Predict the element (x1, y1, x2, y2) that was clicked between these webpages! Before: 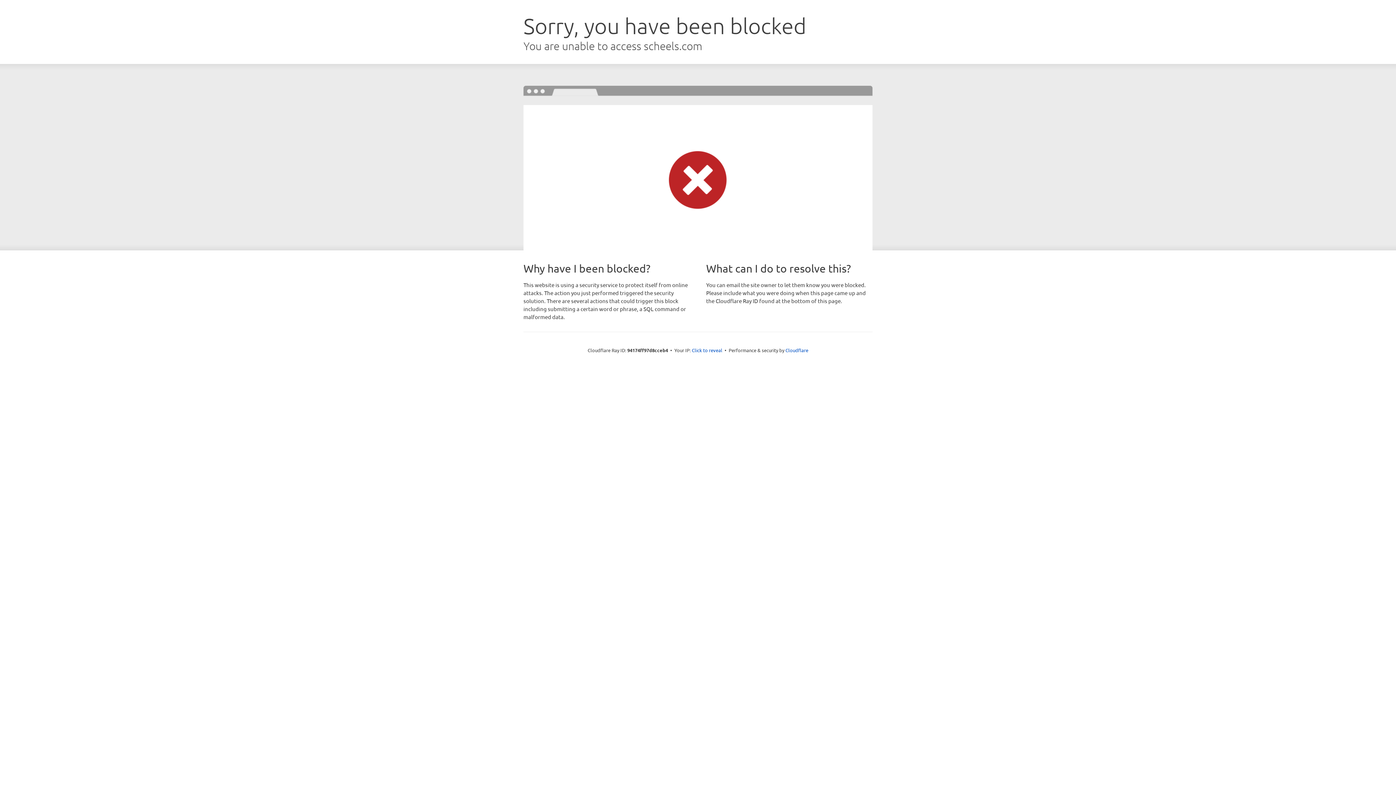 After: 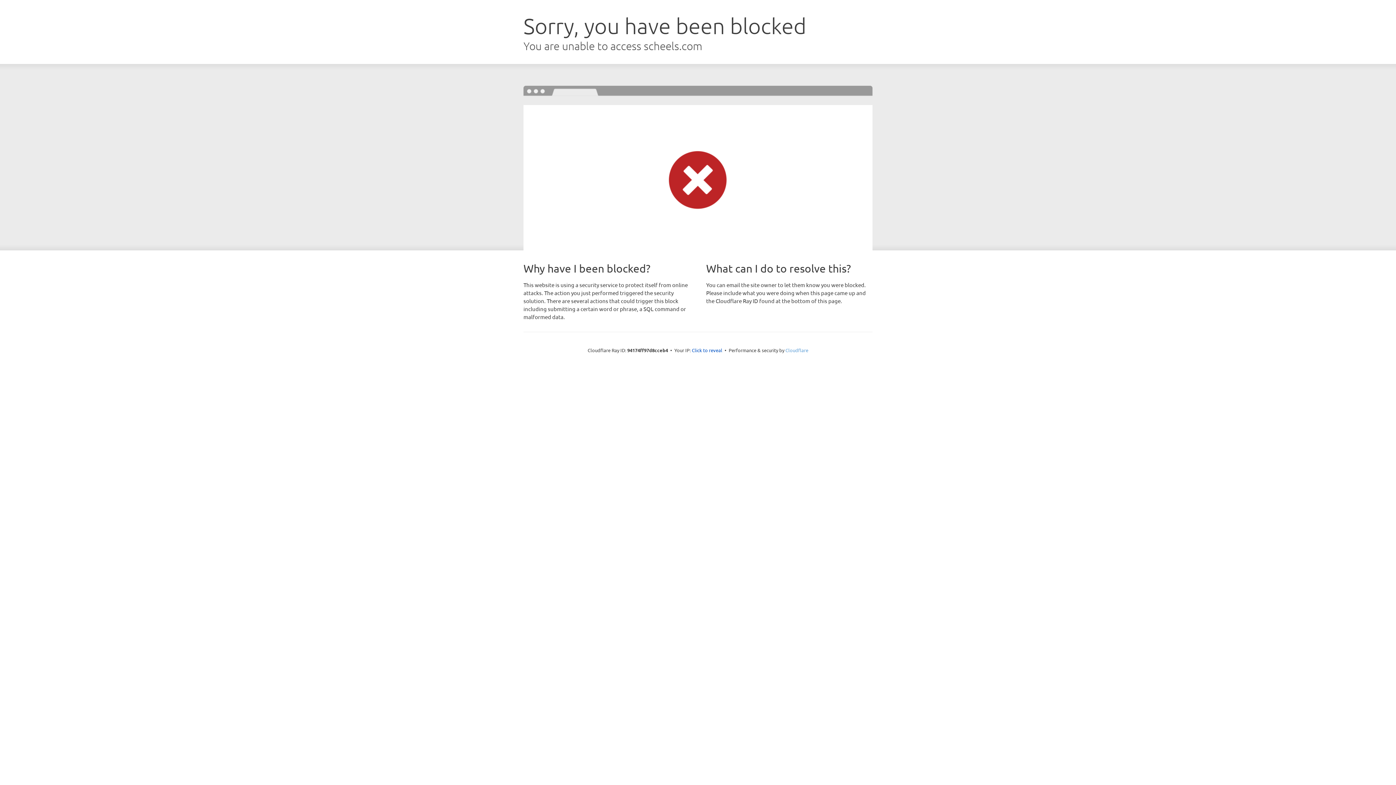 Action: bbox: (785, 347, 808, 353) label: Cloudflare